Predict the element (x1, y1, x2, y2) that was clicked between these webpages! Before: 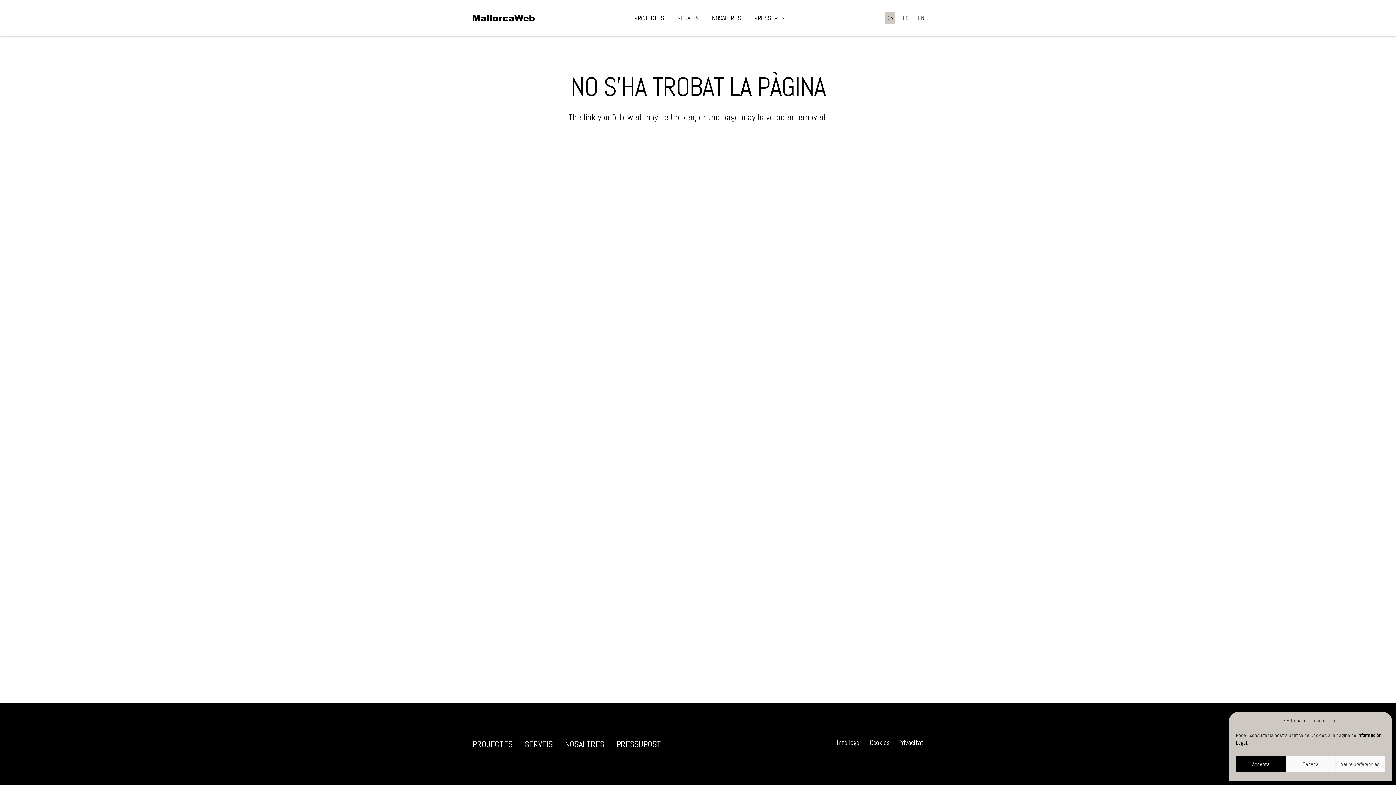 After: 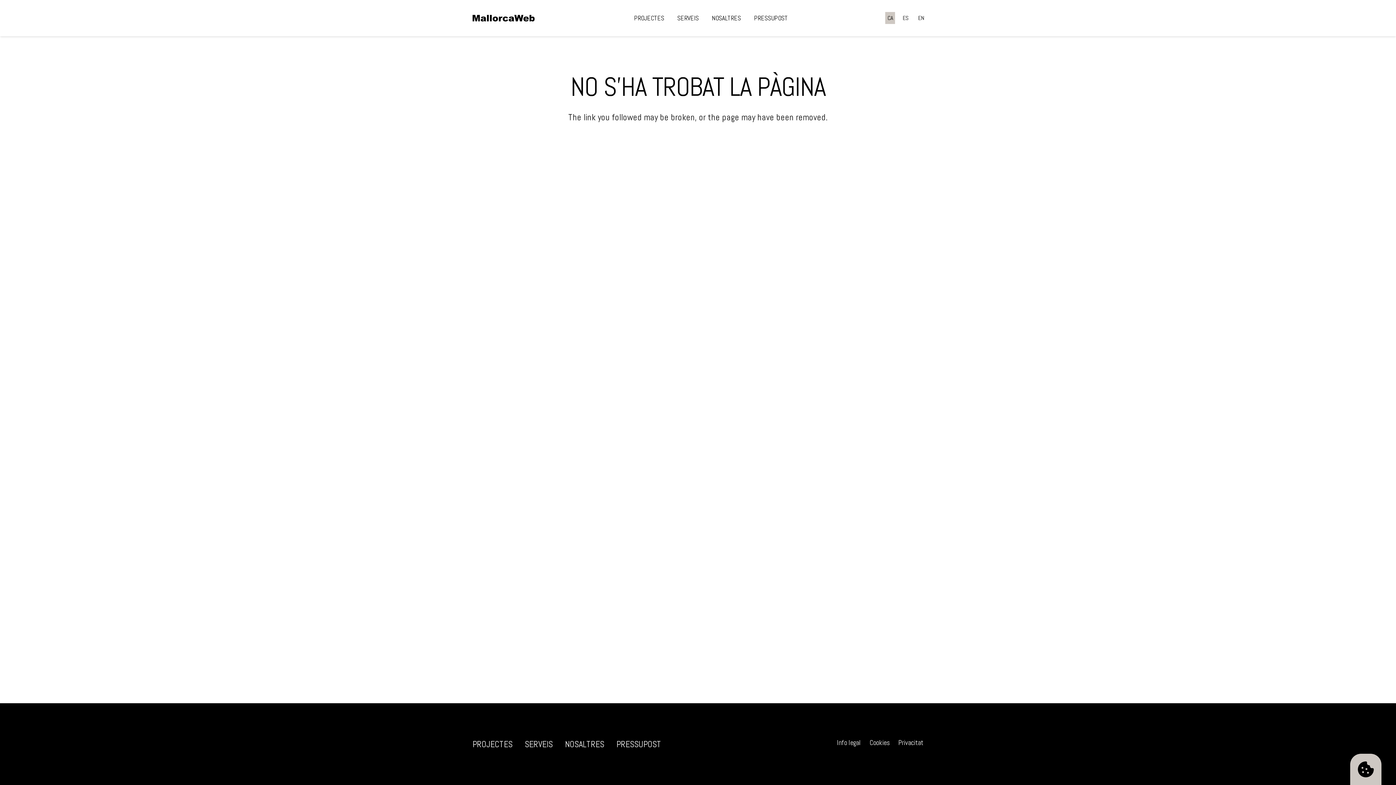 Action: bbox: (1236, 756, 1286, 772) label: Accepta